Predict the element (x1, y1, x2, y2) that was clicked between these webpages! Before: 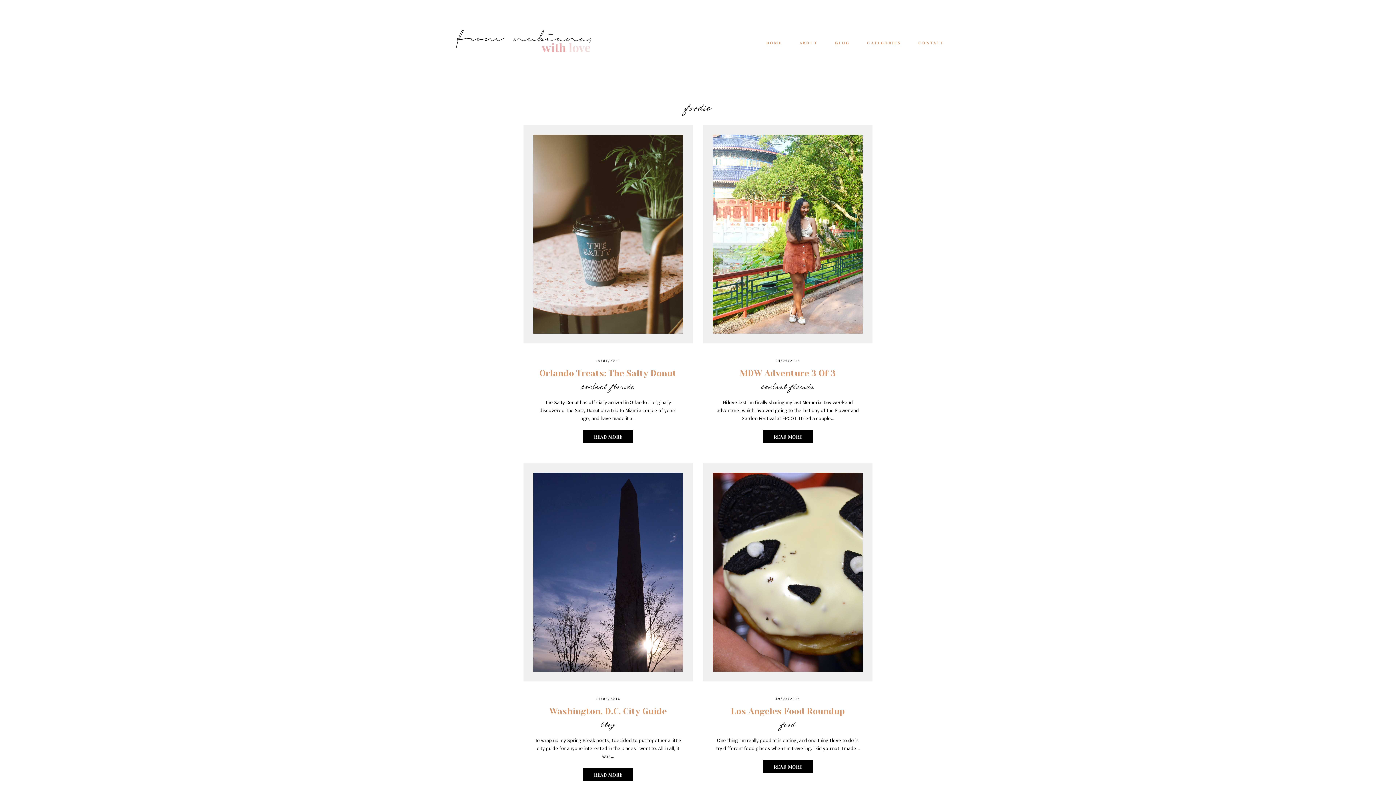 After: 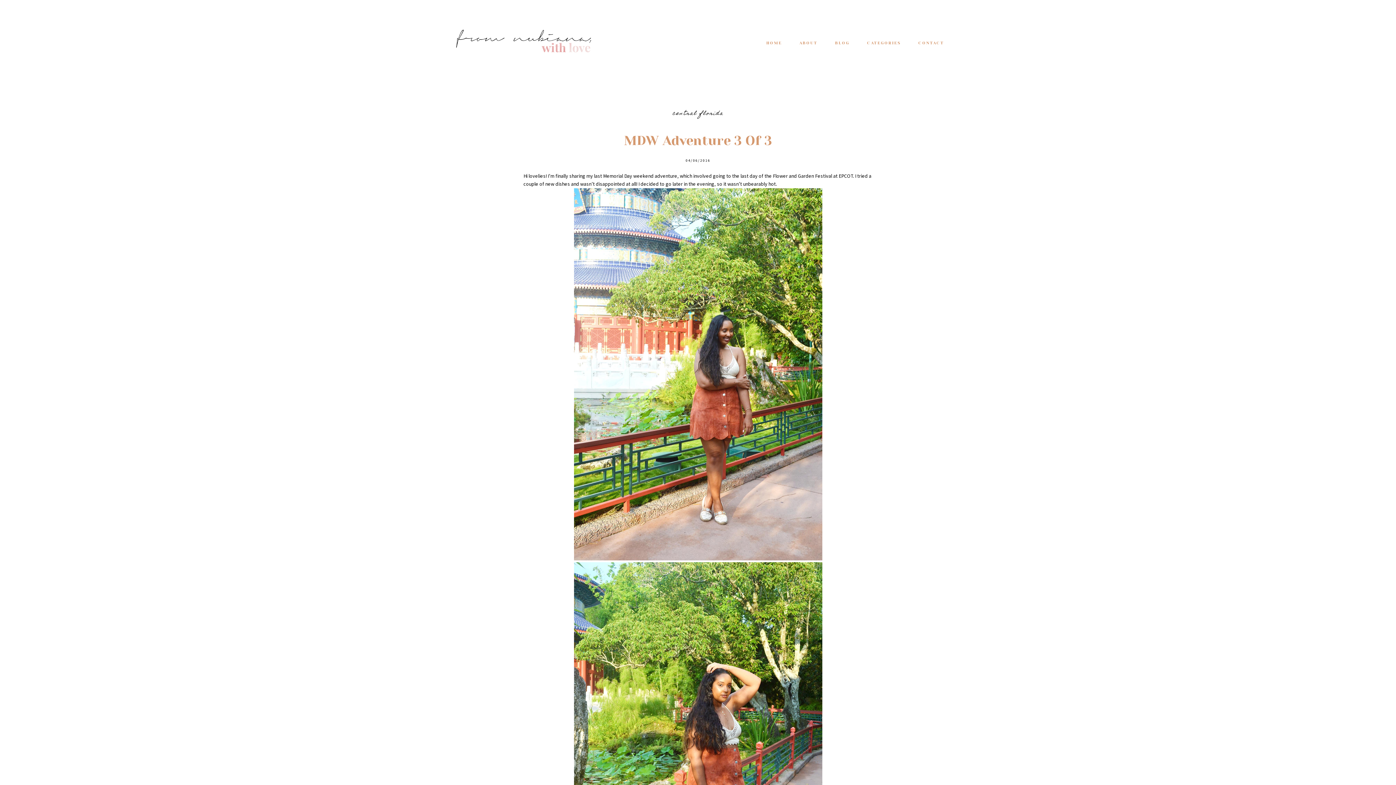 Action: label: READ MORE bbox: (762, 430, 813, 443)